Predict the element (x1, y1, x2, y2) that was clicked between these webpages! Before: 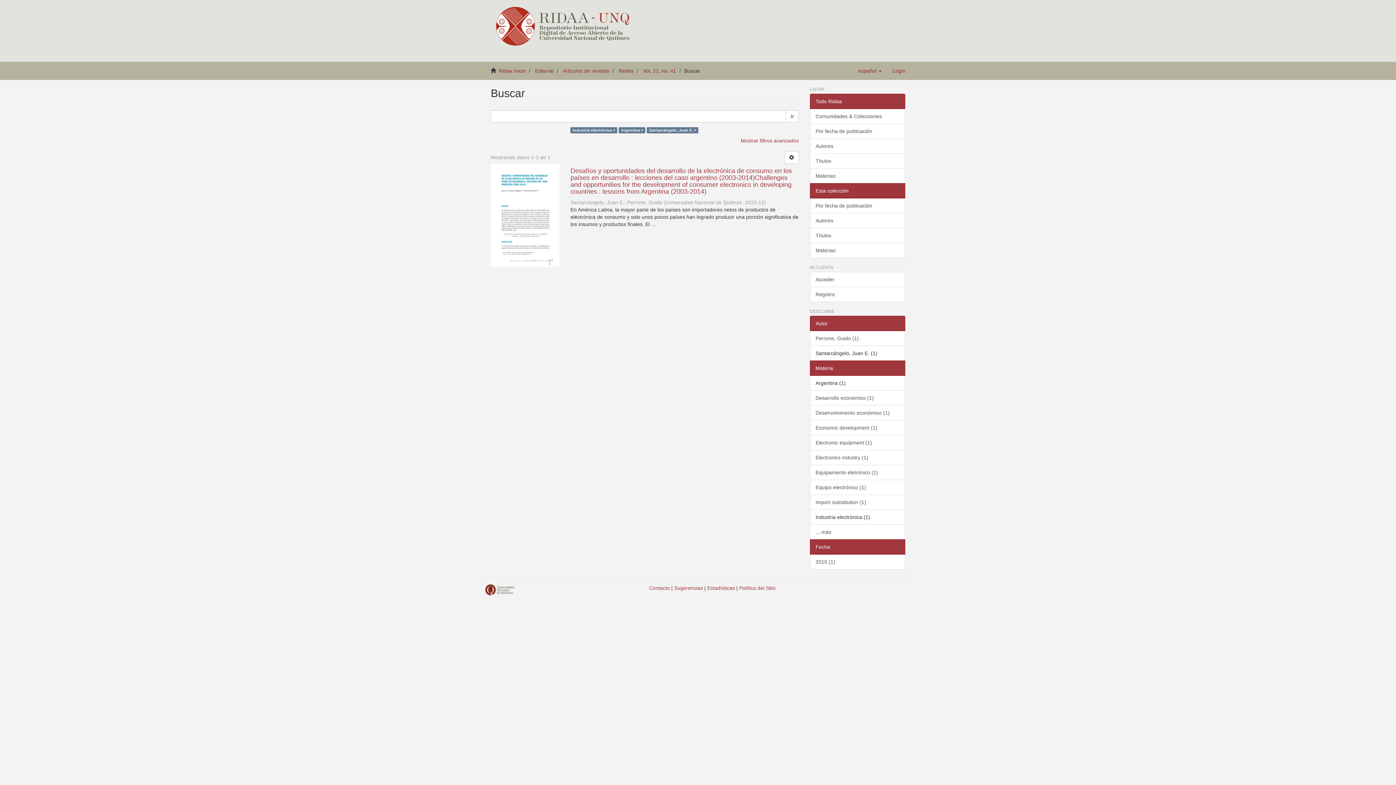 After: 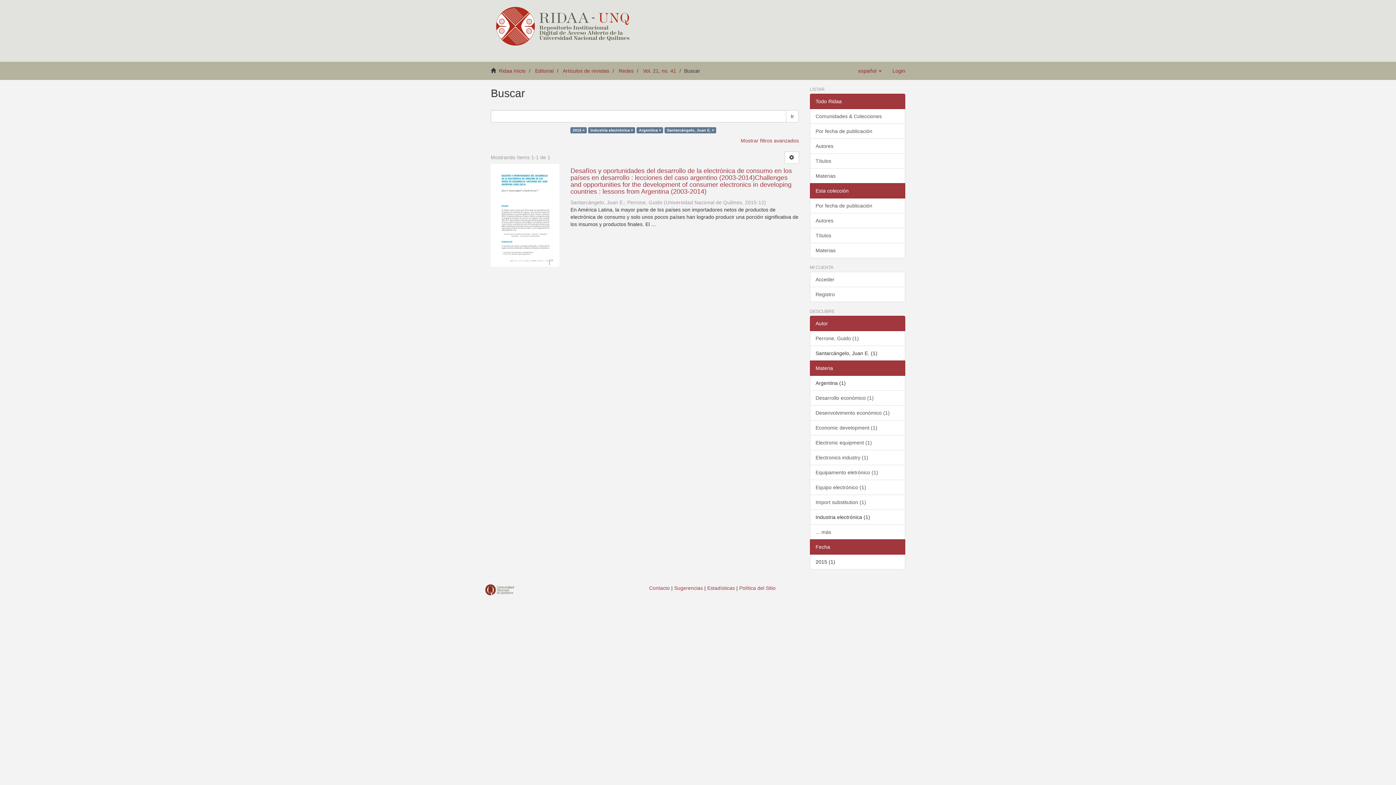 Action: label: 2015 (1) bbox: (810, 554, 905, 569)